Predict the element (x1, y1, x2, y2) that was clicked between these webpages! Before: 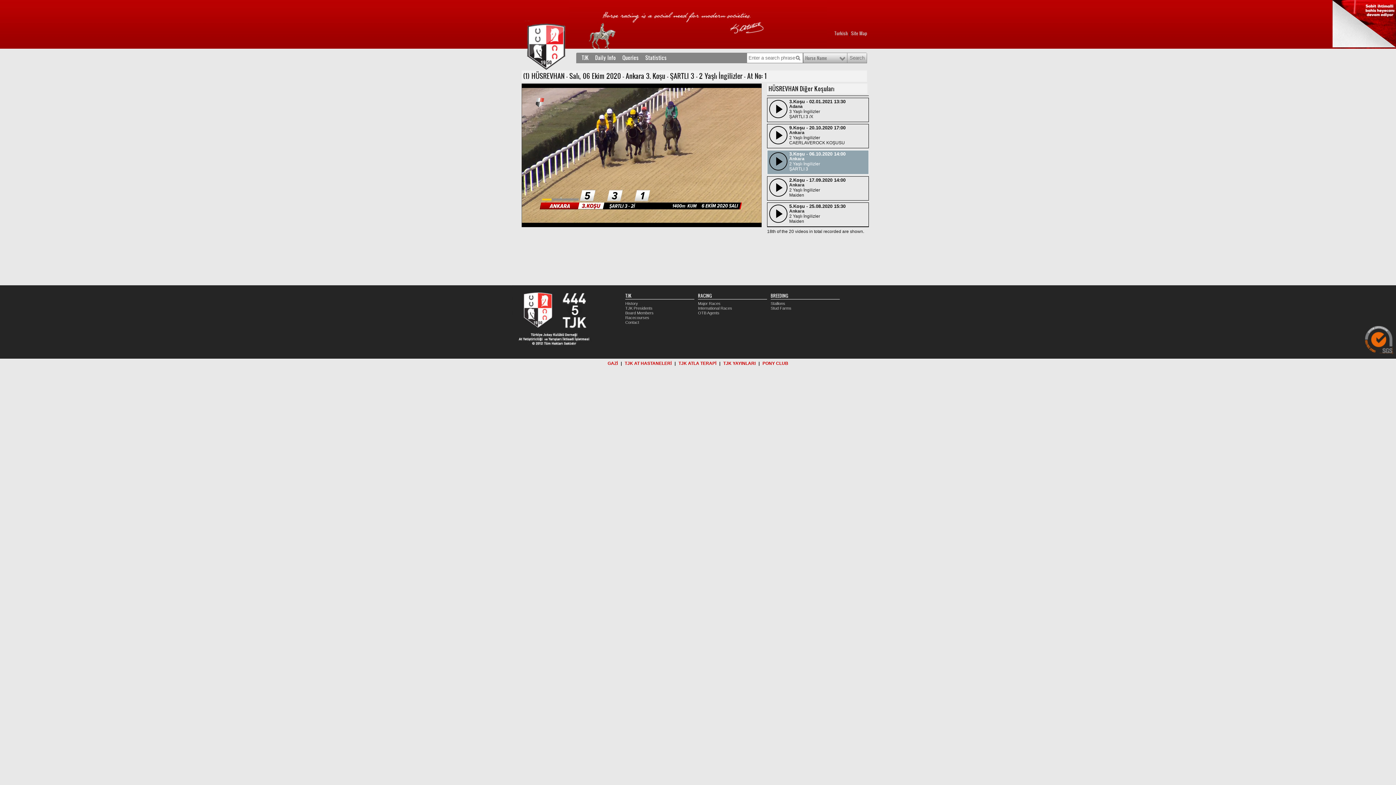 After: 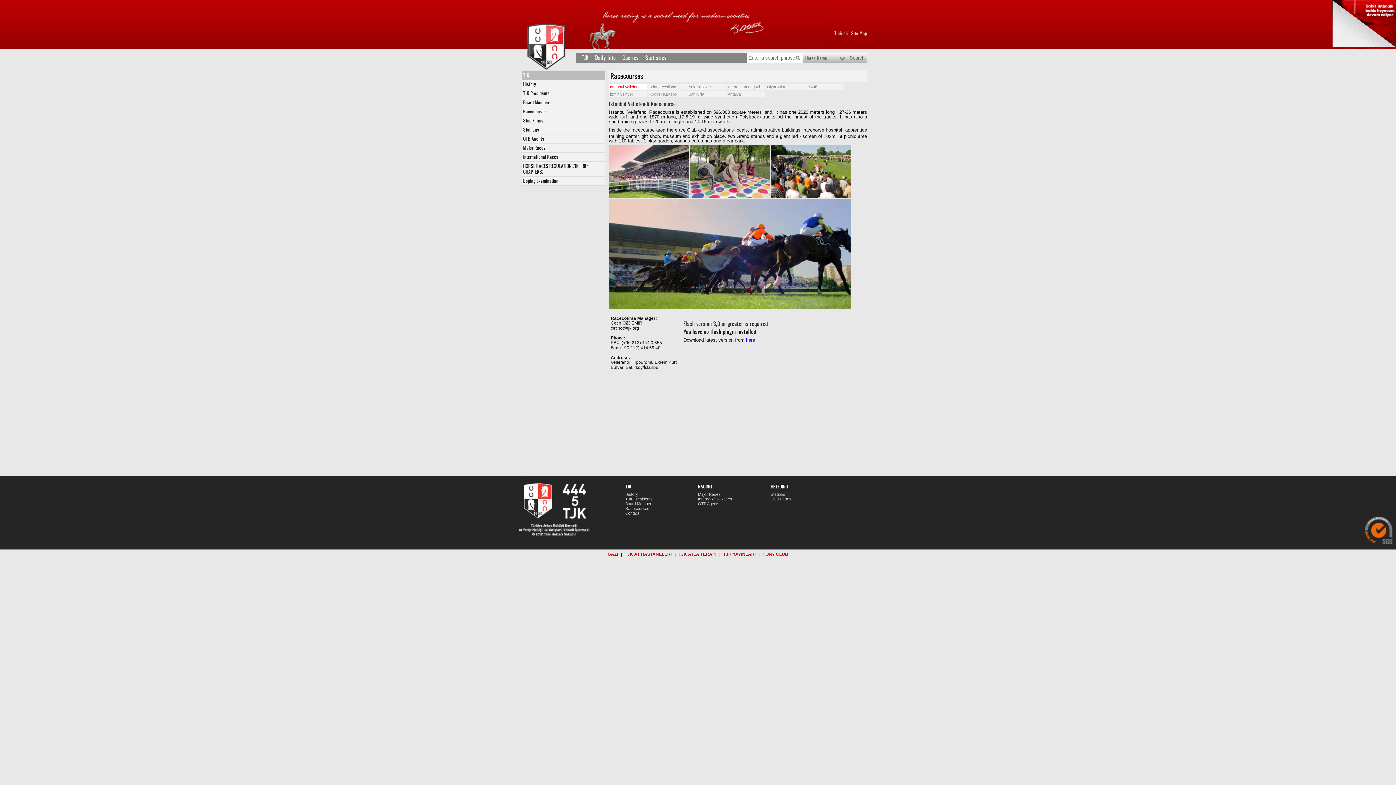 Action: bbox: (625, 315, 649, 320) label: Racecourses